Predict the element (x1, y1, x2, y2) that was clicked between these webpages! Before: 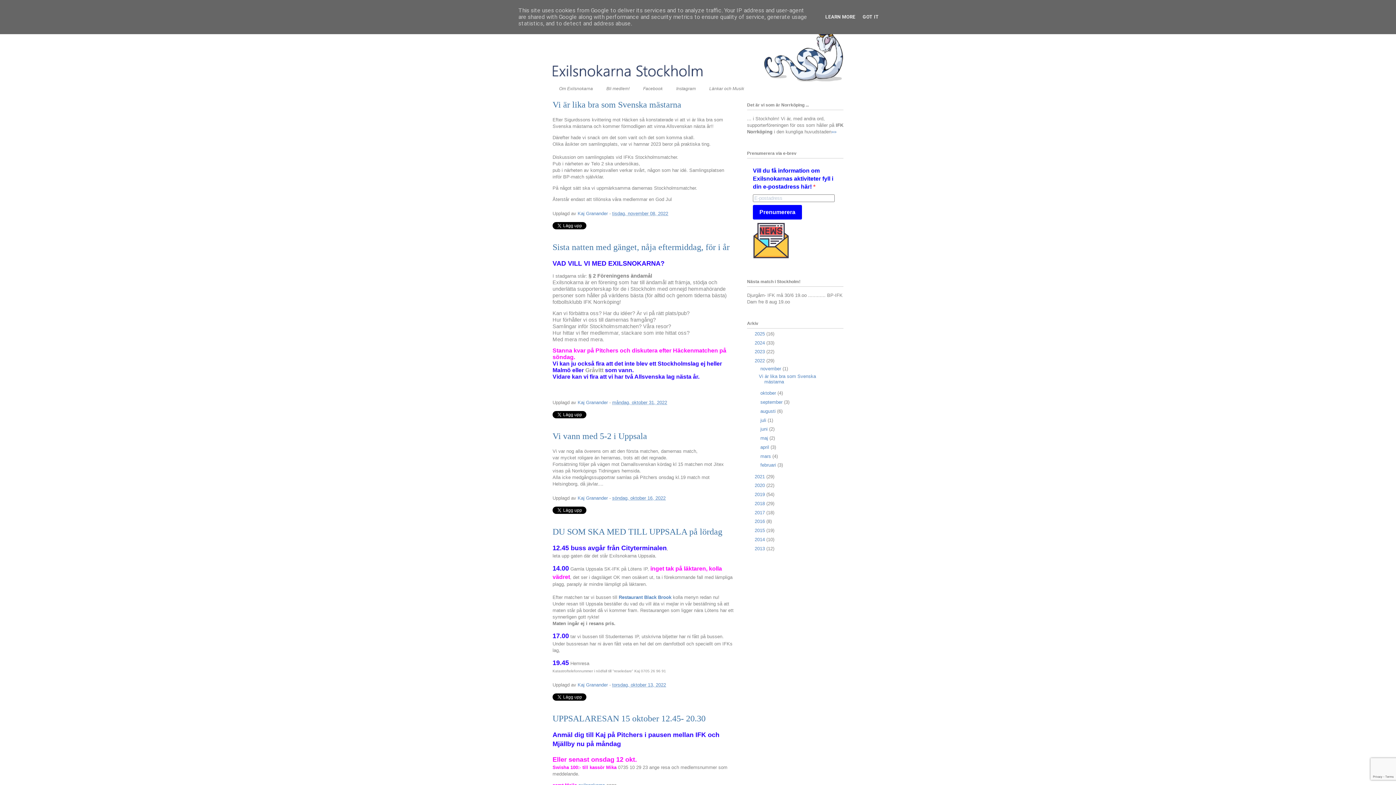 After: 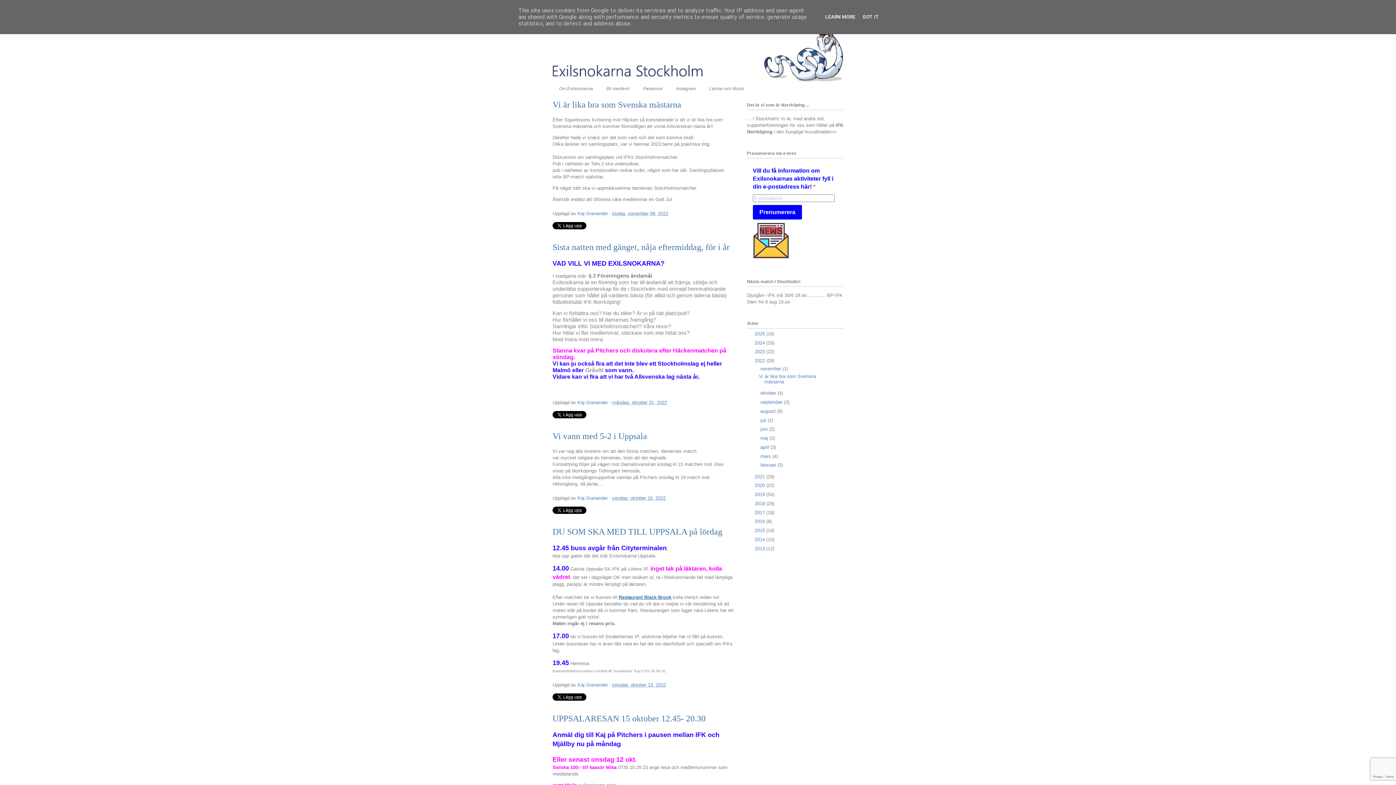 Action: label: Restaurant Black Brook bbox: (618, 594, 671, 600)